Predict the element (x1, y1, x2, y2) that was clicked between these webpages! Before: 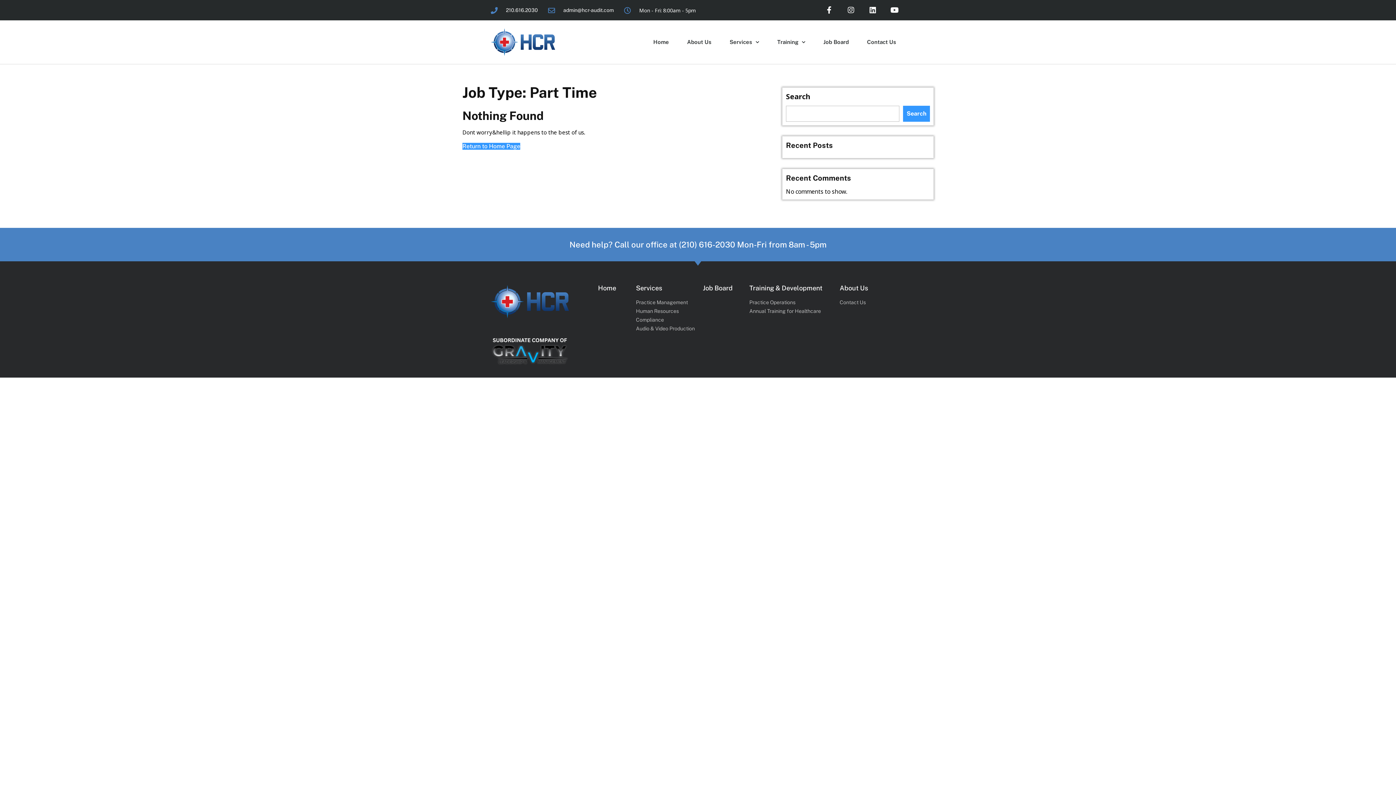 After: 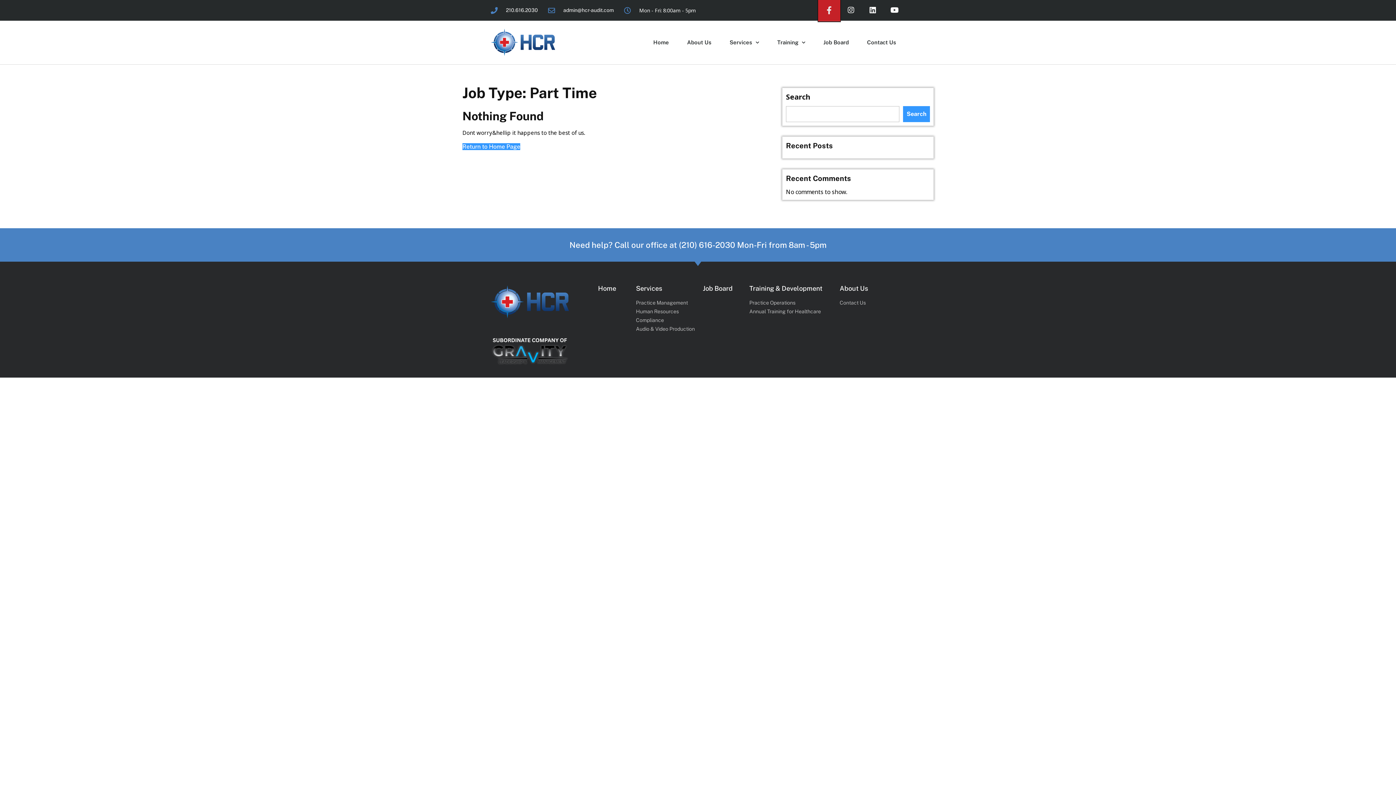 Action: bbox: (819, 0, 839, 20) label: Facebook-f